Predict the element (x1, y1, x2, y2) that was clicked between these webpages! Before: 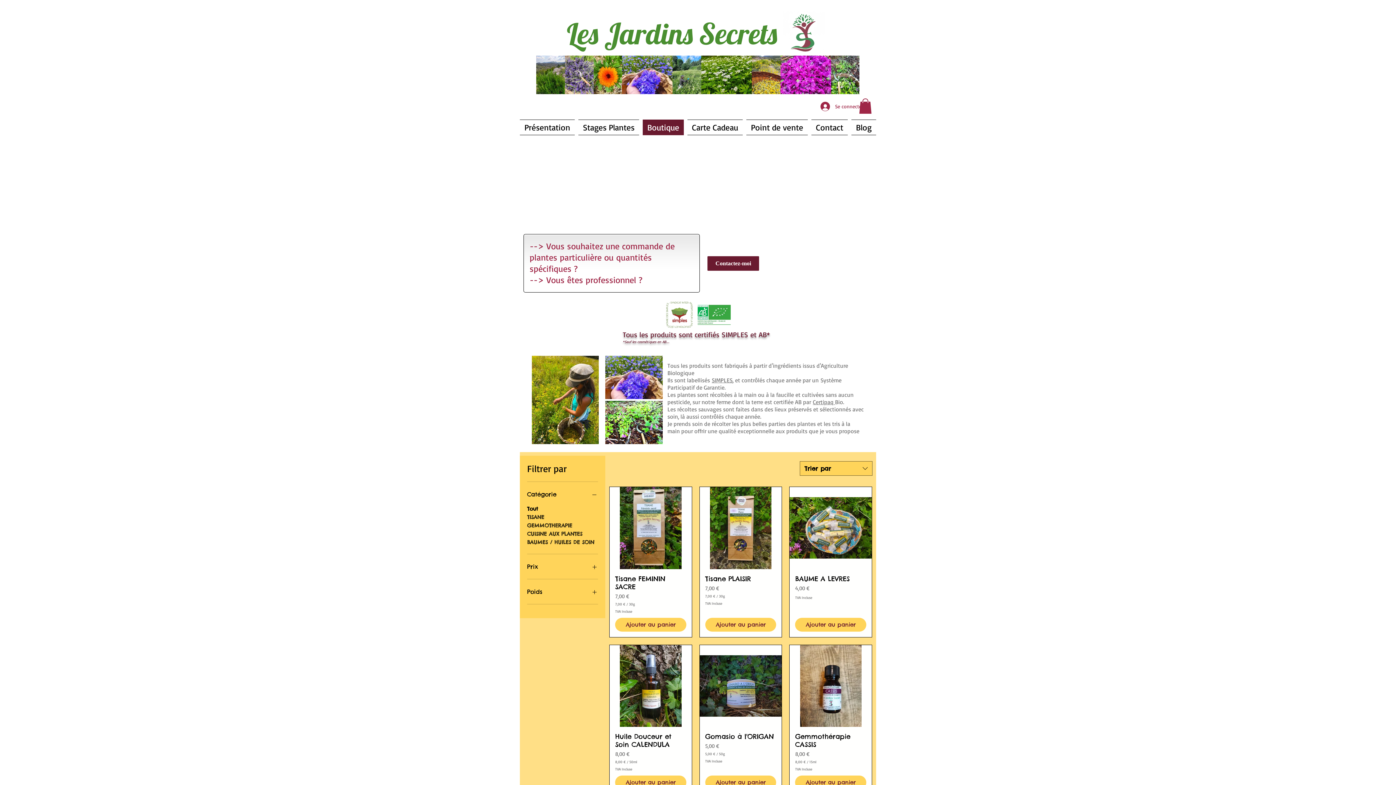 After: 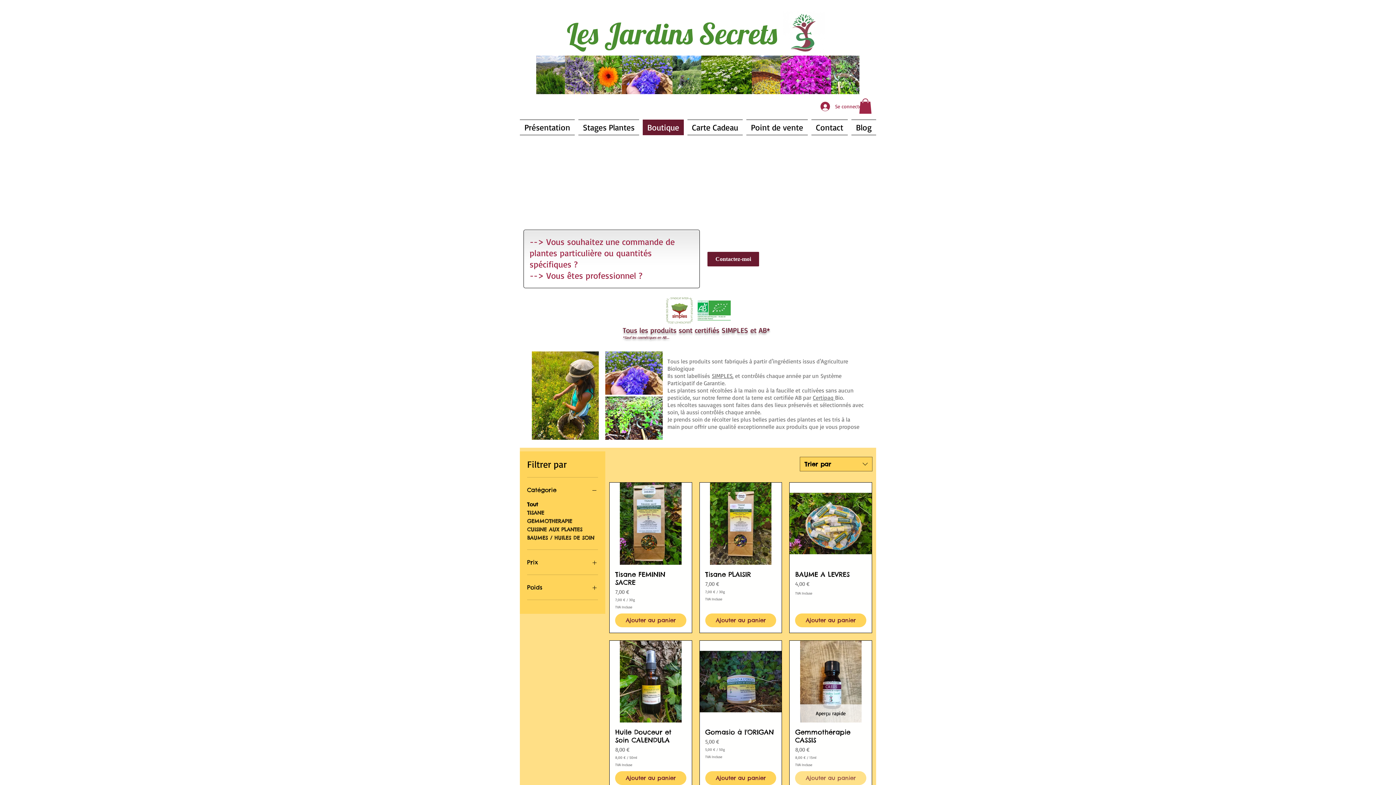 Action: bbox: (795, 776, 866, 789) label: Ajouter au panier